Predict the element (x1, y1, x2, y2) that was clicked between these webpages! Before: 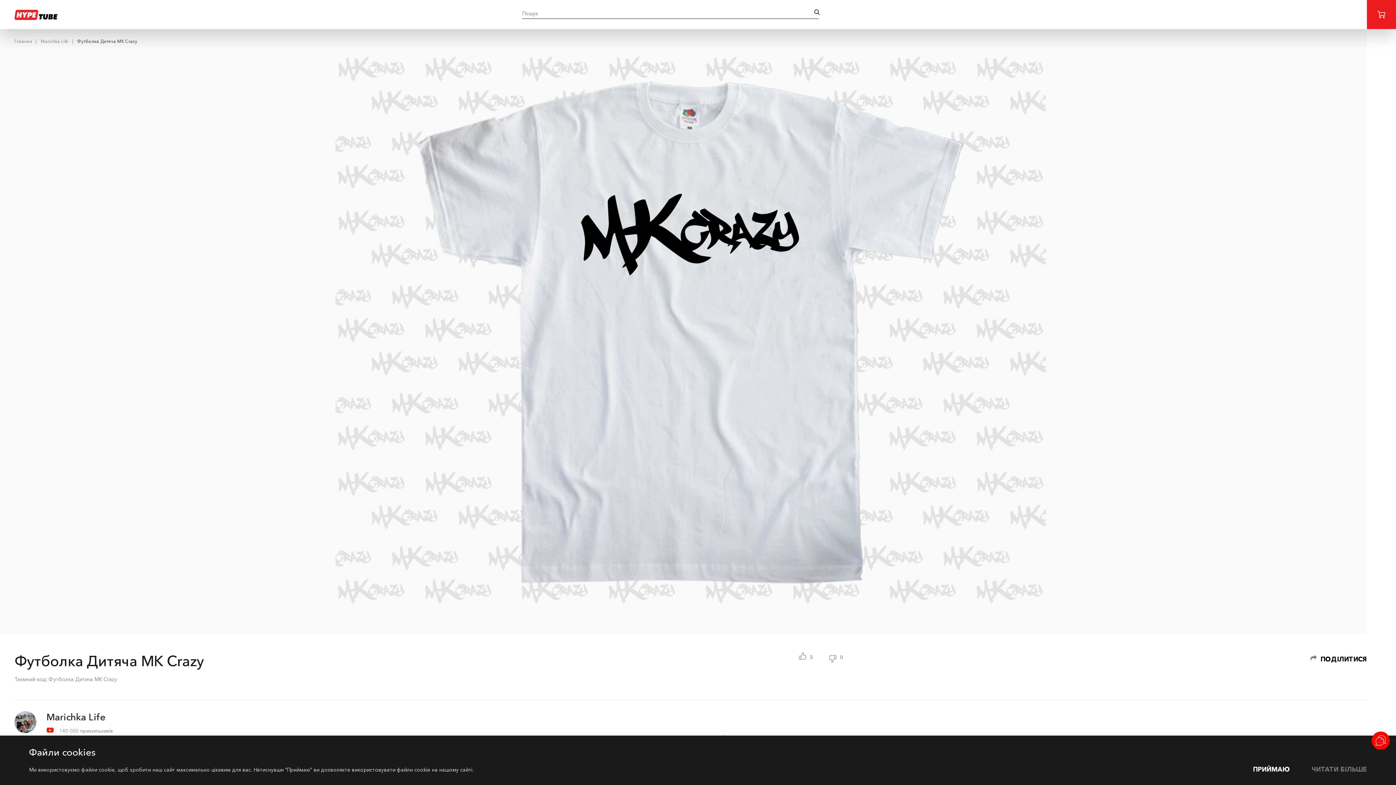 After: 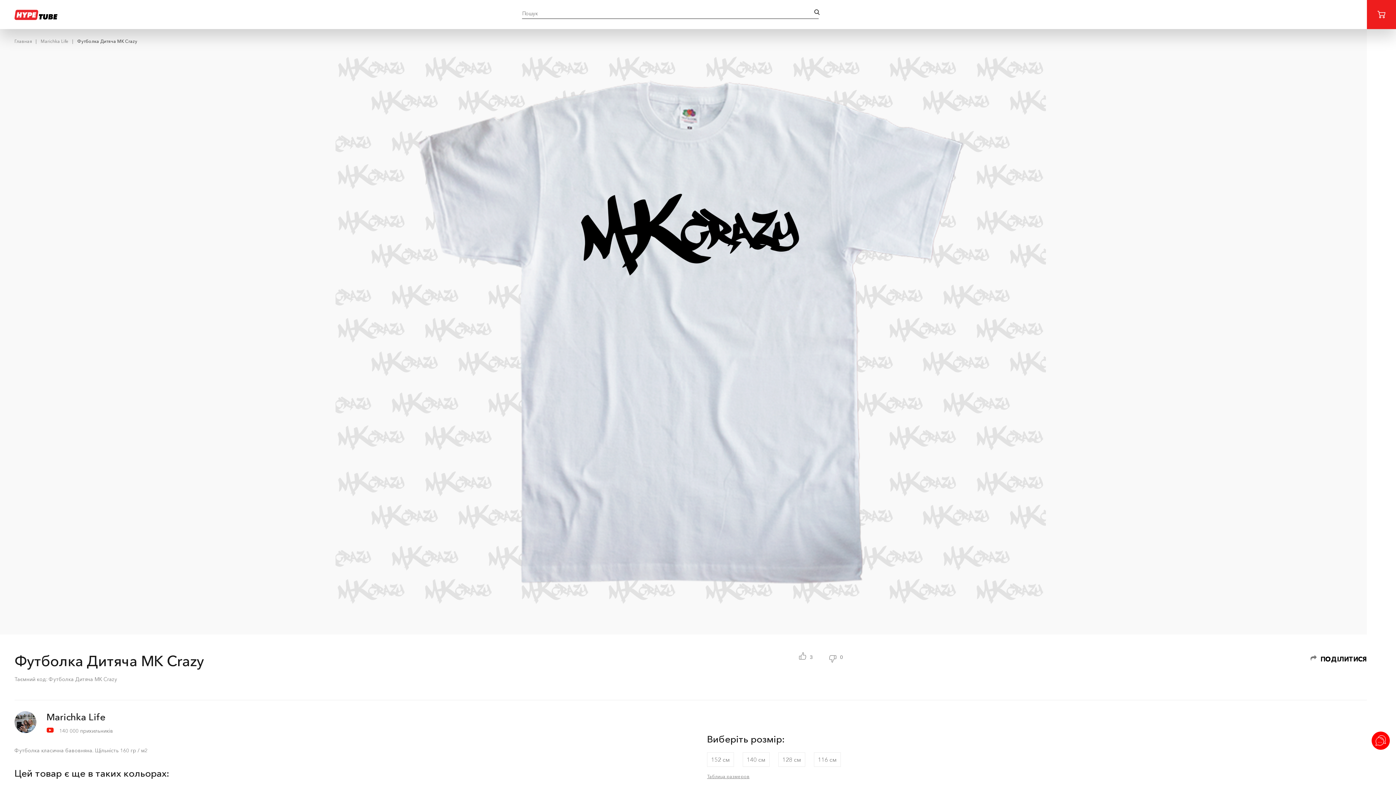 Action: bbox: (1253, 765, 1290, 773) label: ПРИЙМАЮ